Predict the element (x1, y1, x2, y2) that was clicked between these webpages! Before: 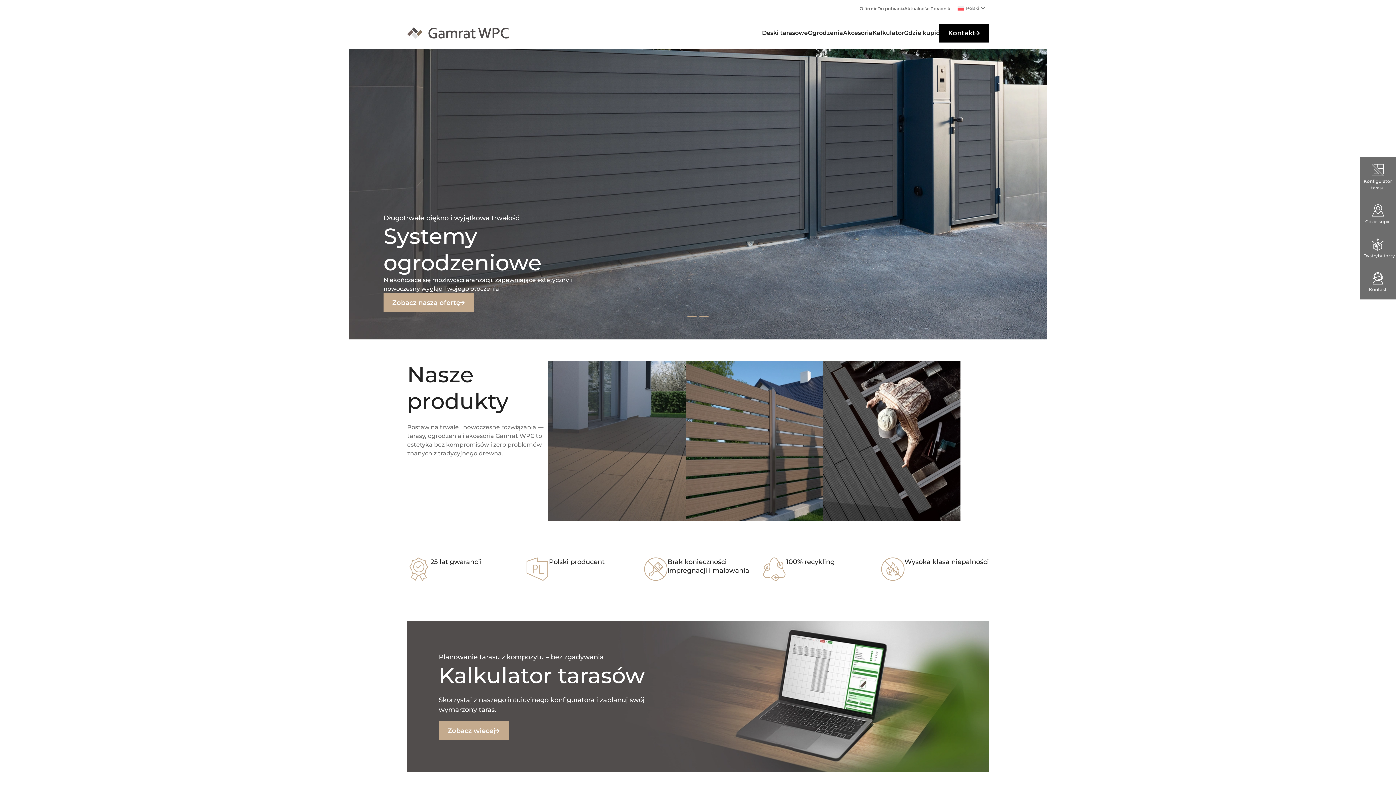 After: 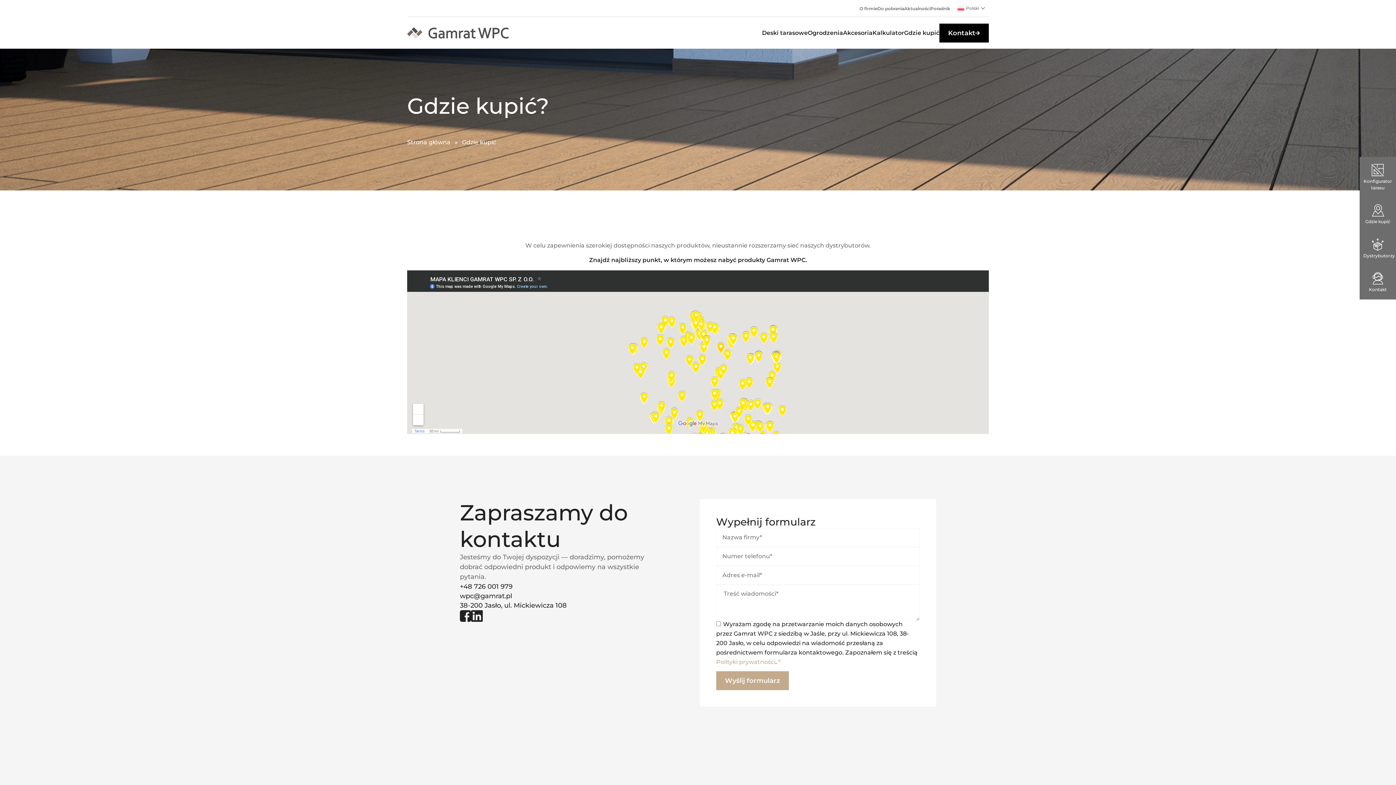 Action: label: Gdzie kupić bbox: (1360, 197, 1396, 231)